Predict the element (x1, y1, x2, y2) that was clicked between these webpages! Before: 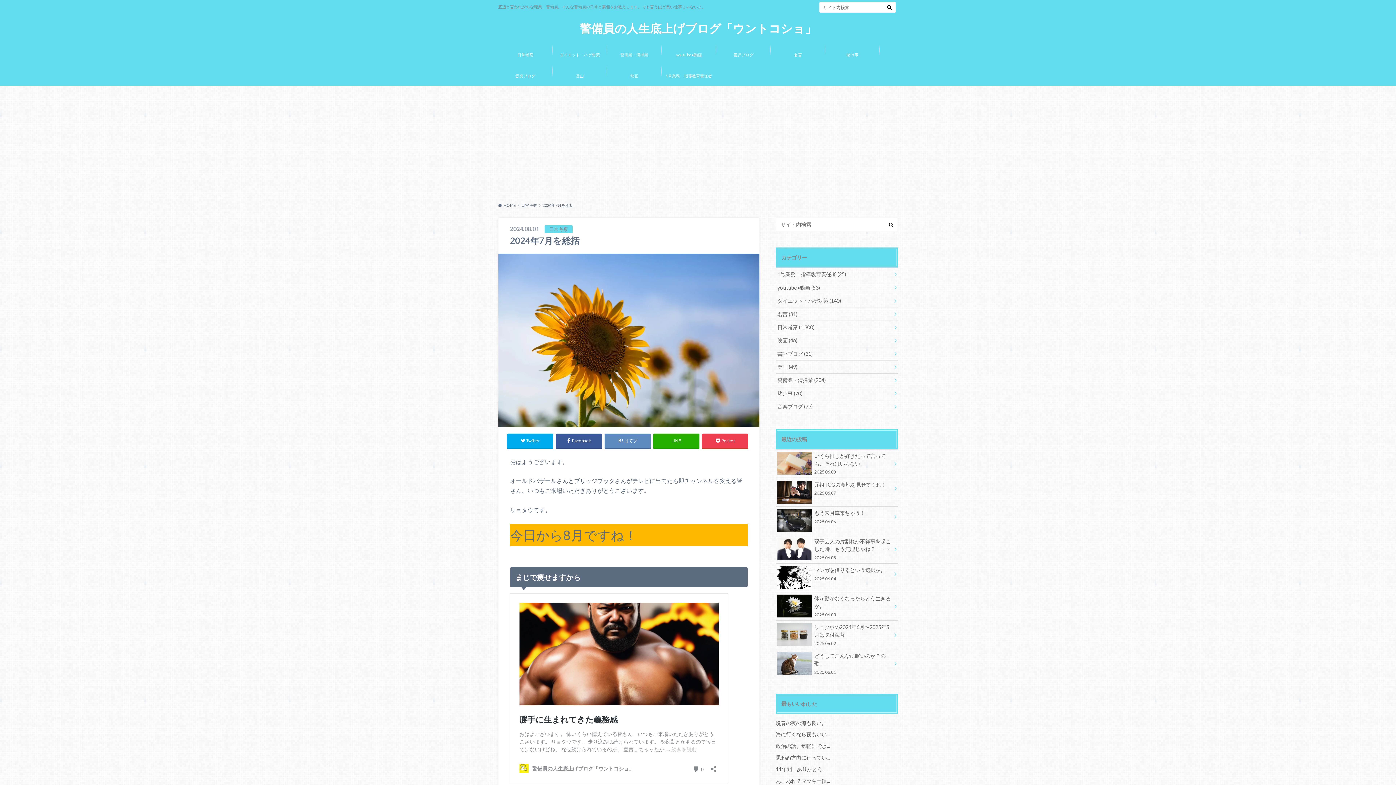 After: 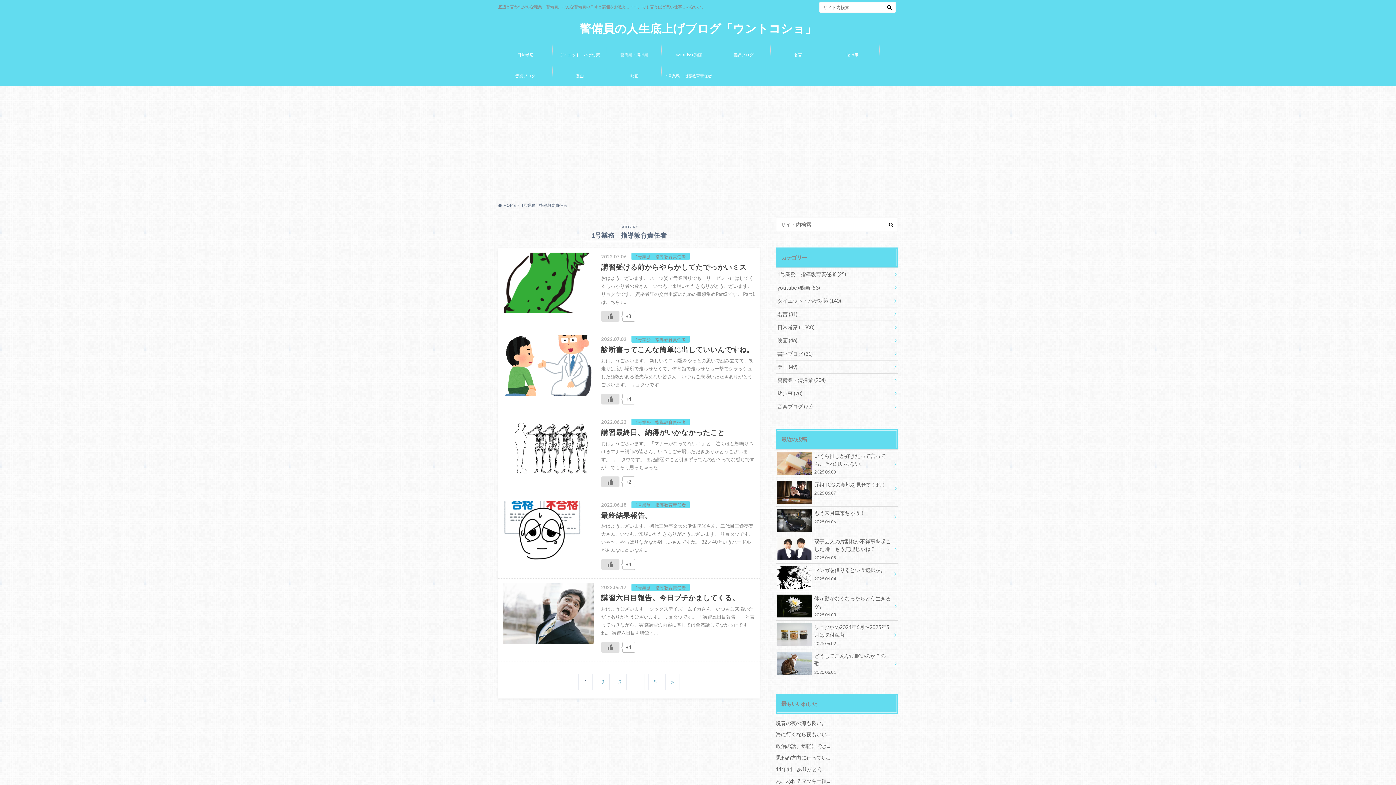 Action: label: 1号業務　指導教育責任者 bbox: (661, 60, 716, 81)